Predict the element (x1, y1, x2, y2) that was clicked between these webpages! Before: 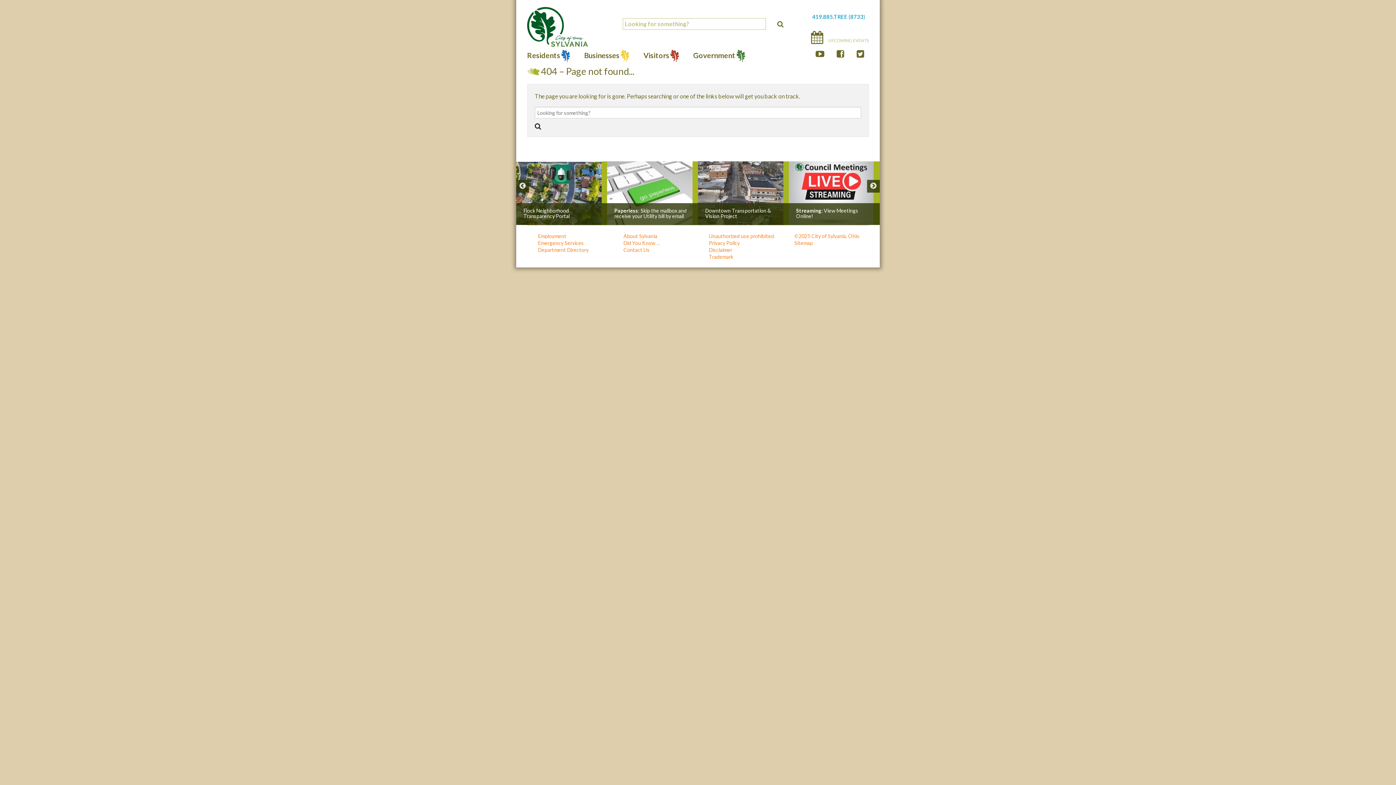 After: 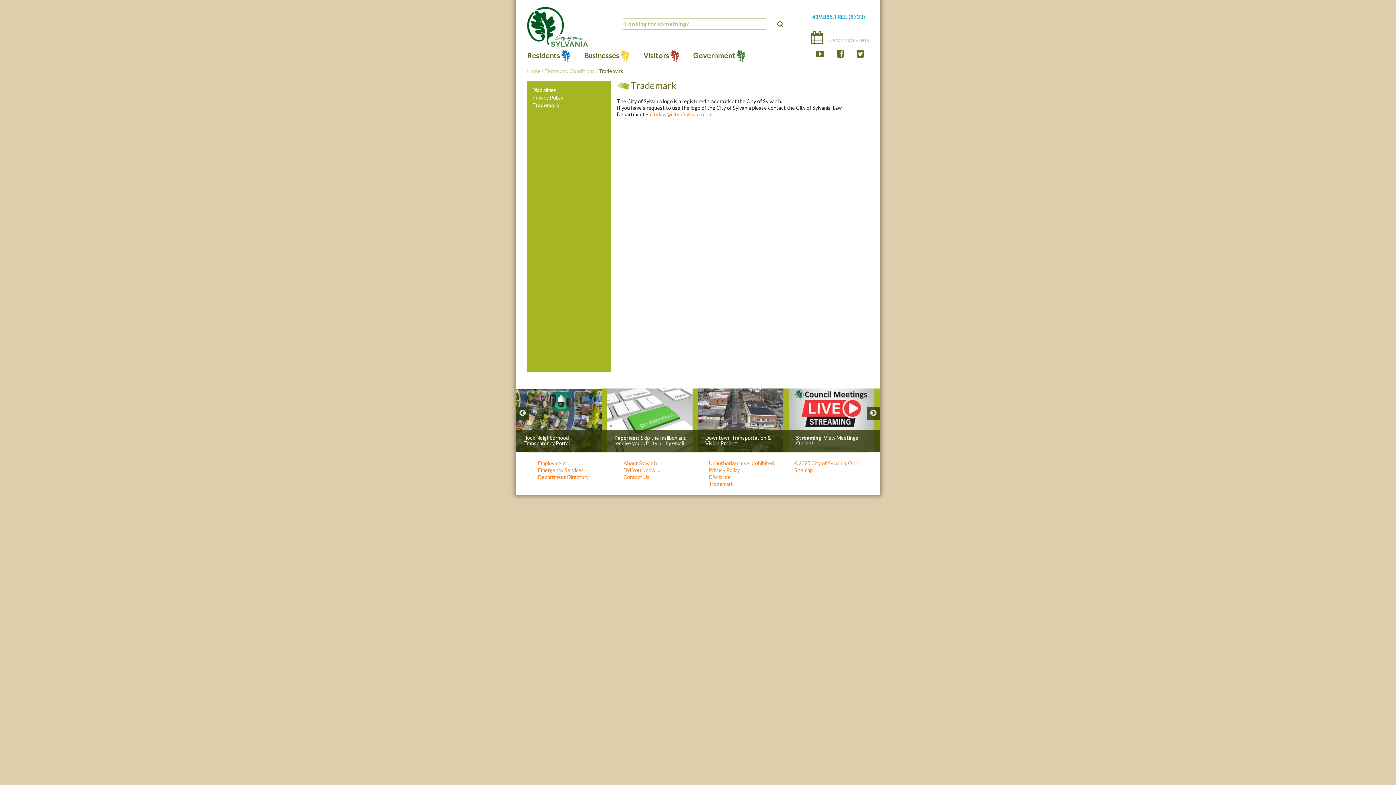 Action: label: Trademark bbox: (709, 253, 733, 260)